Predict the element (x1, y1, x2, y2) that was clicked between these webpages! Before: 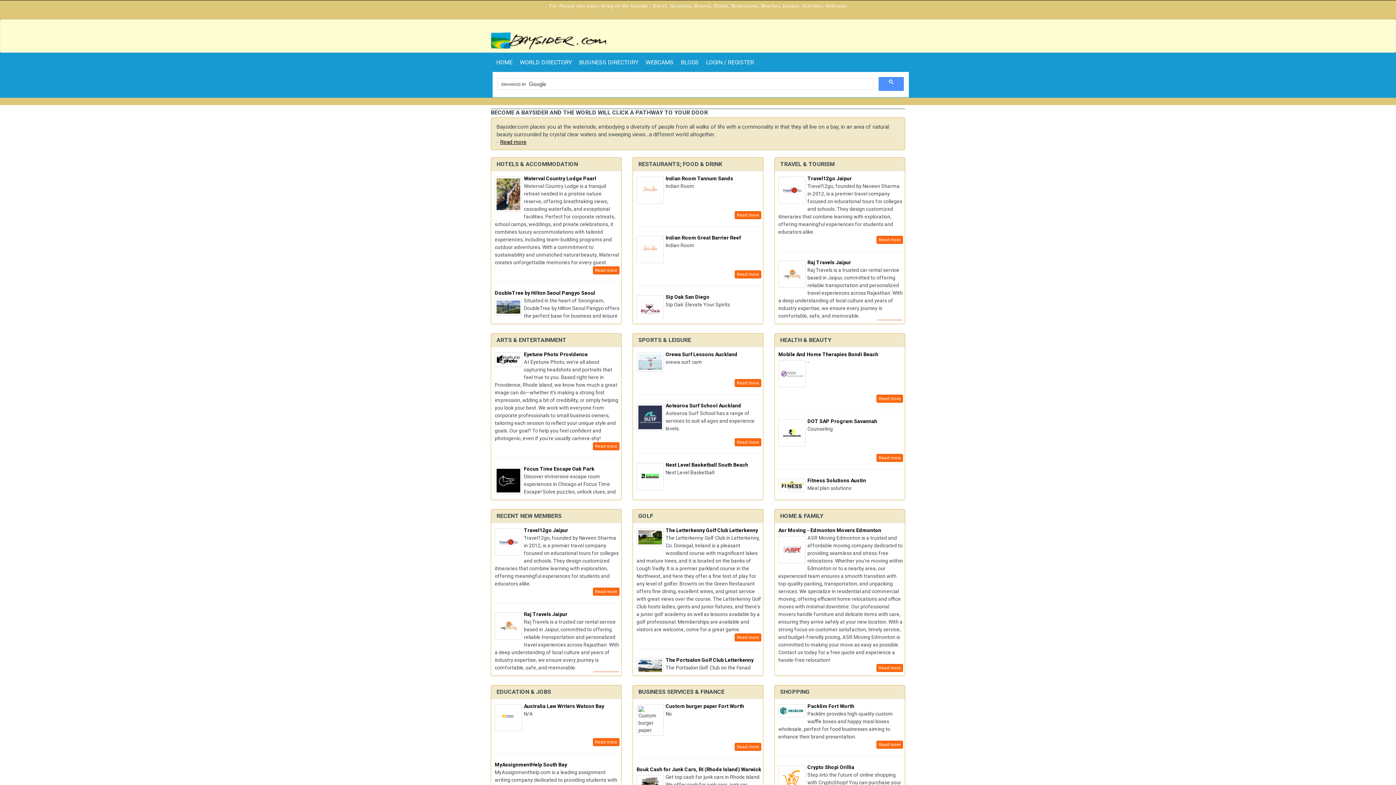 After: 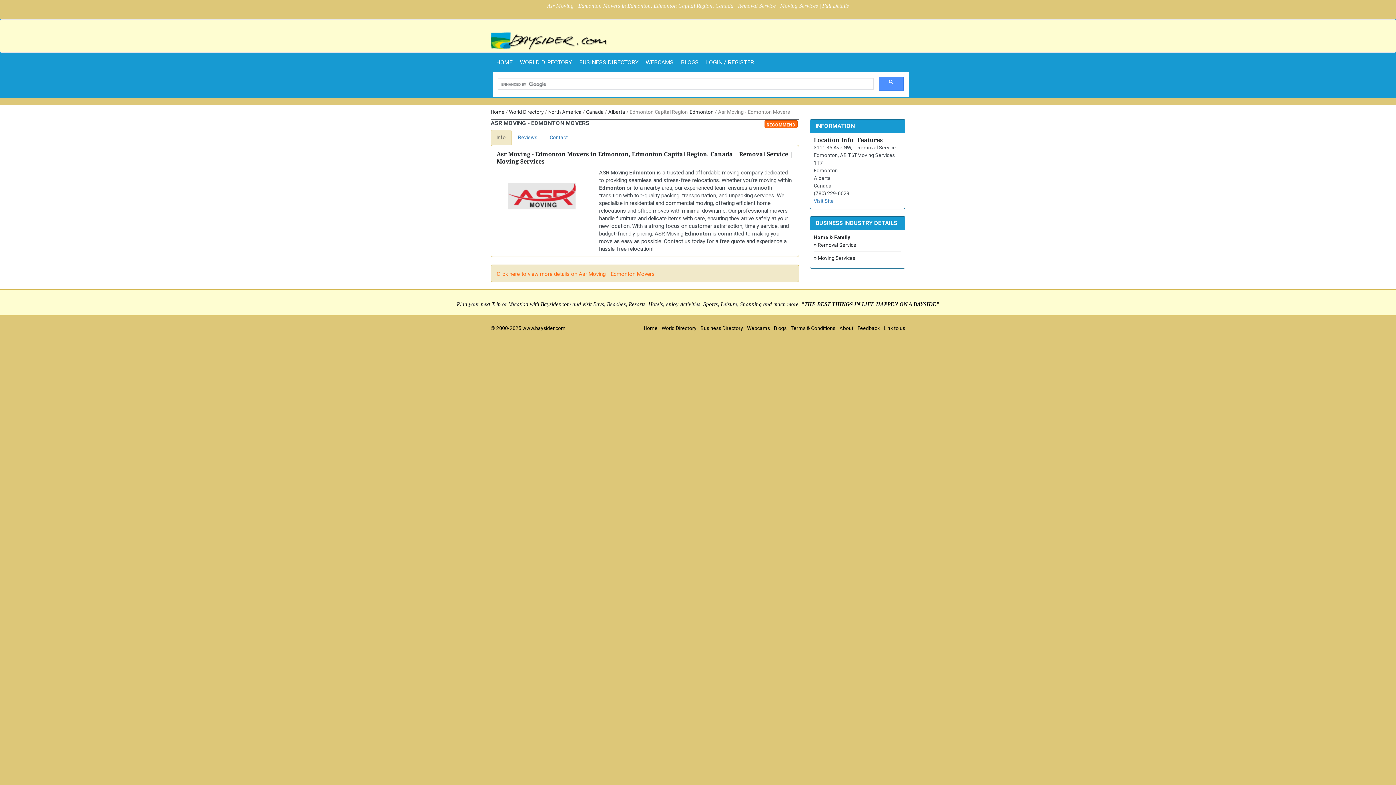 Action: bbox: (778, 527, 881, 533) label: Asr Moving - Edmonton Movers Edmonton